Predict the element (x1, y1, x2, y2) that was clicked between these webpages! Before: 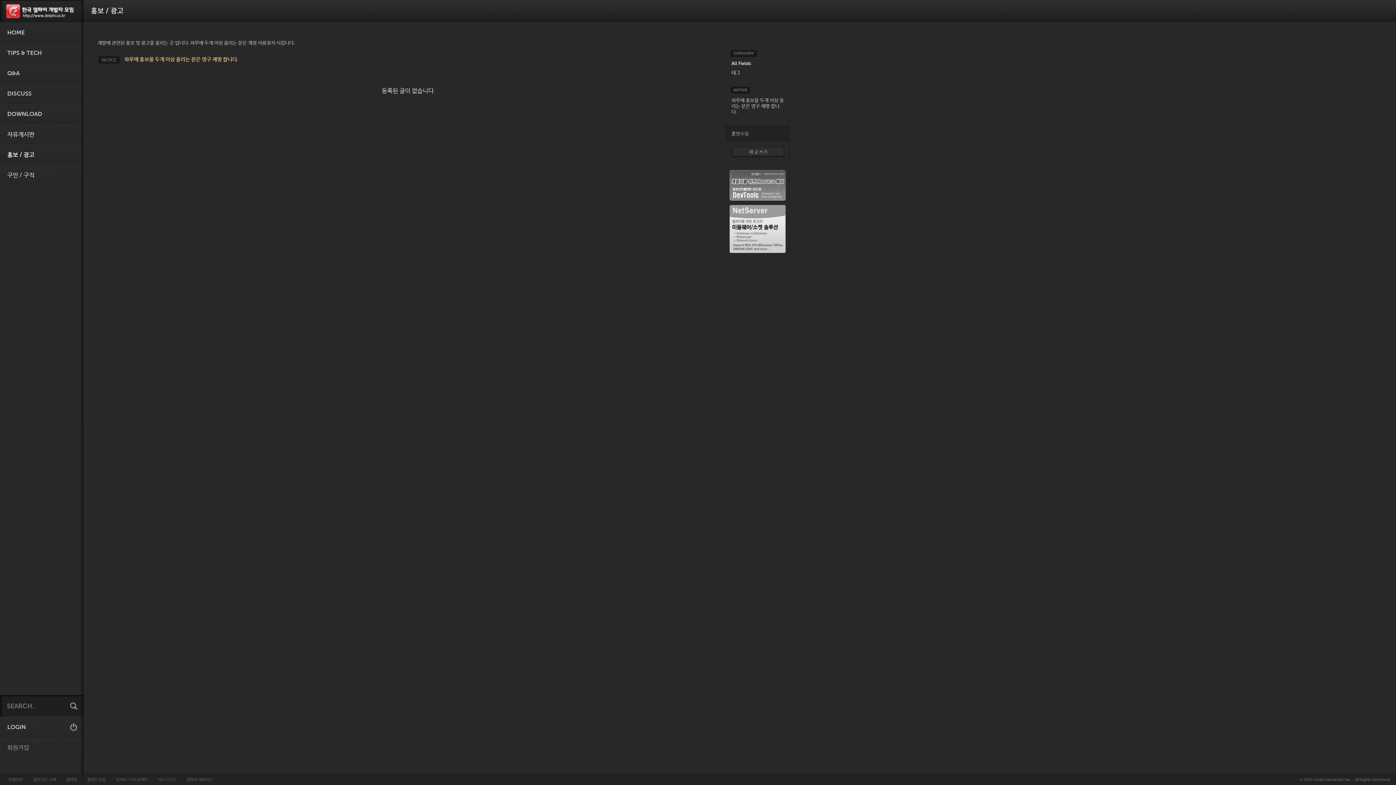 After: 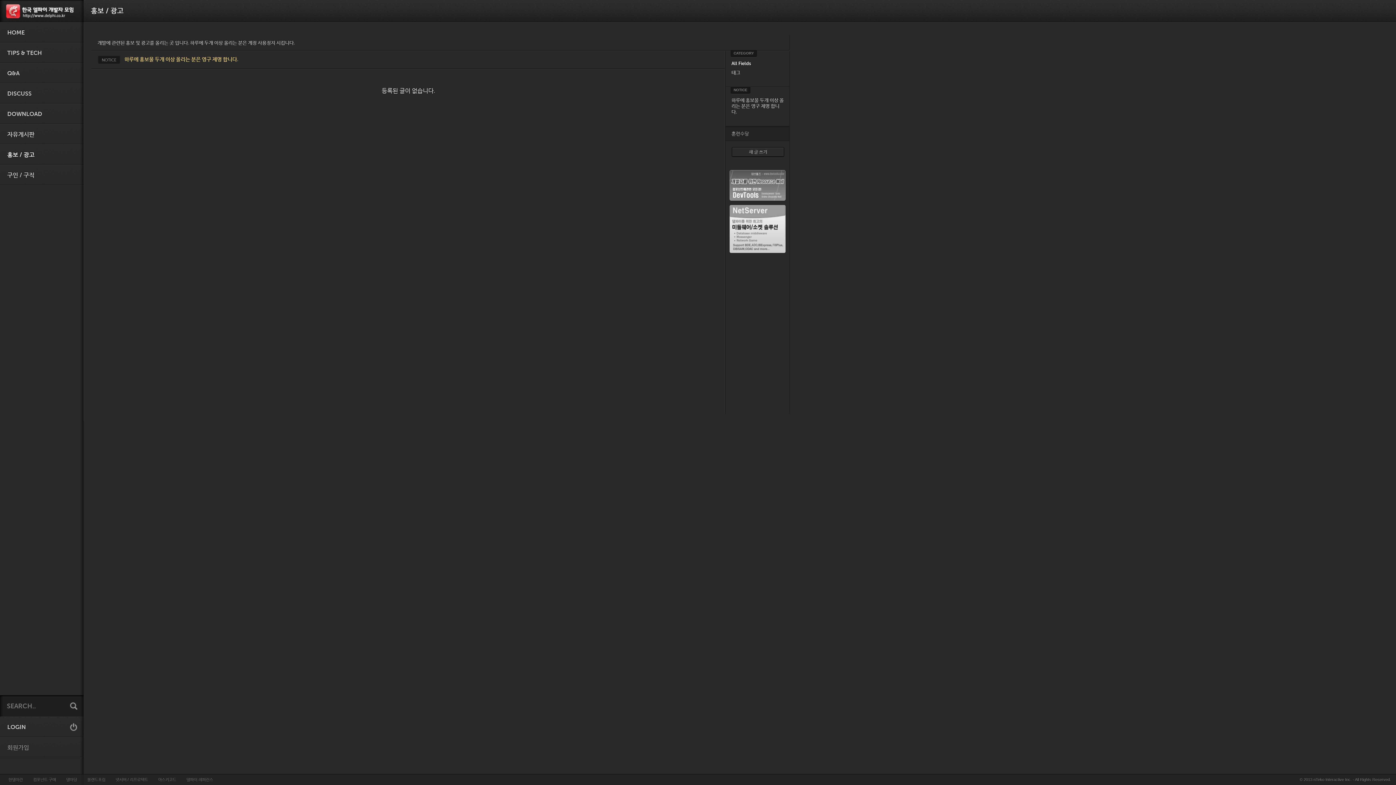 Action: label: All Fields bbox: (731, 60, 784, 66)